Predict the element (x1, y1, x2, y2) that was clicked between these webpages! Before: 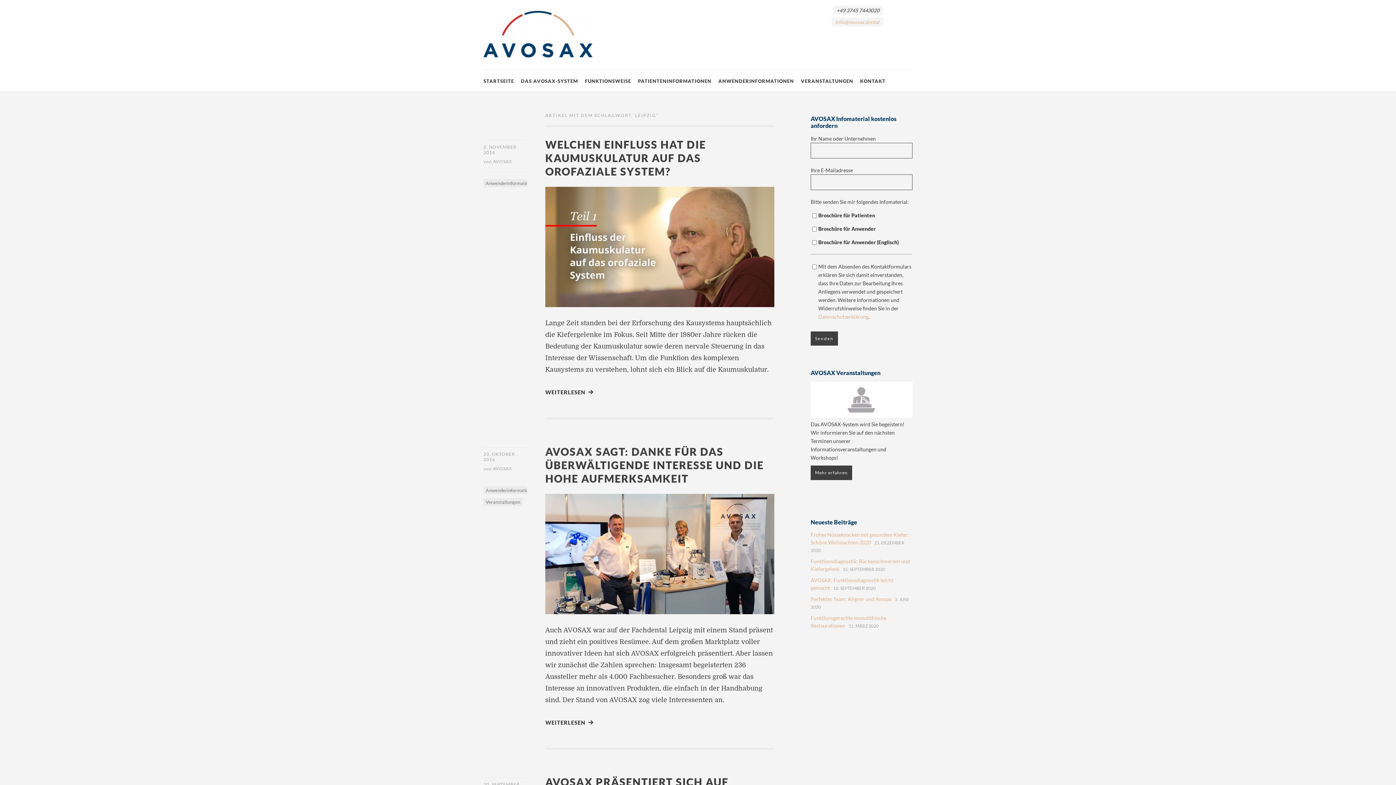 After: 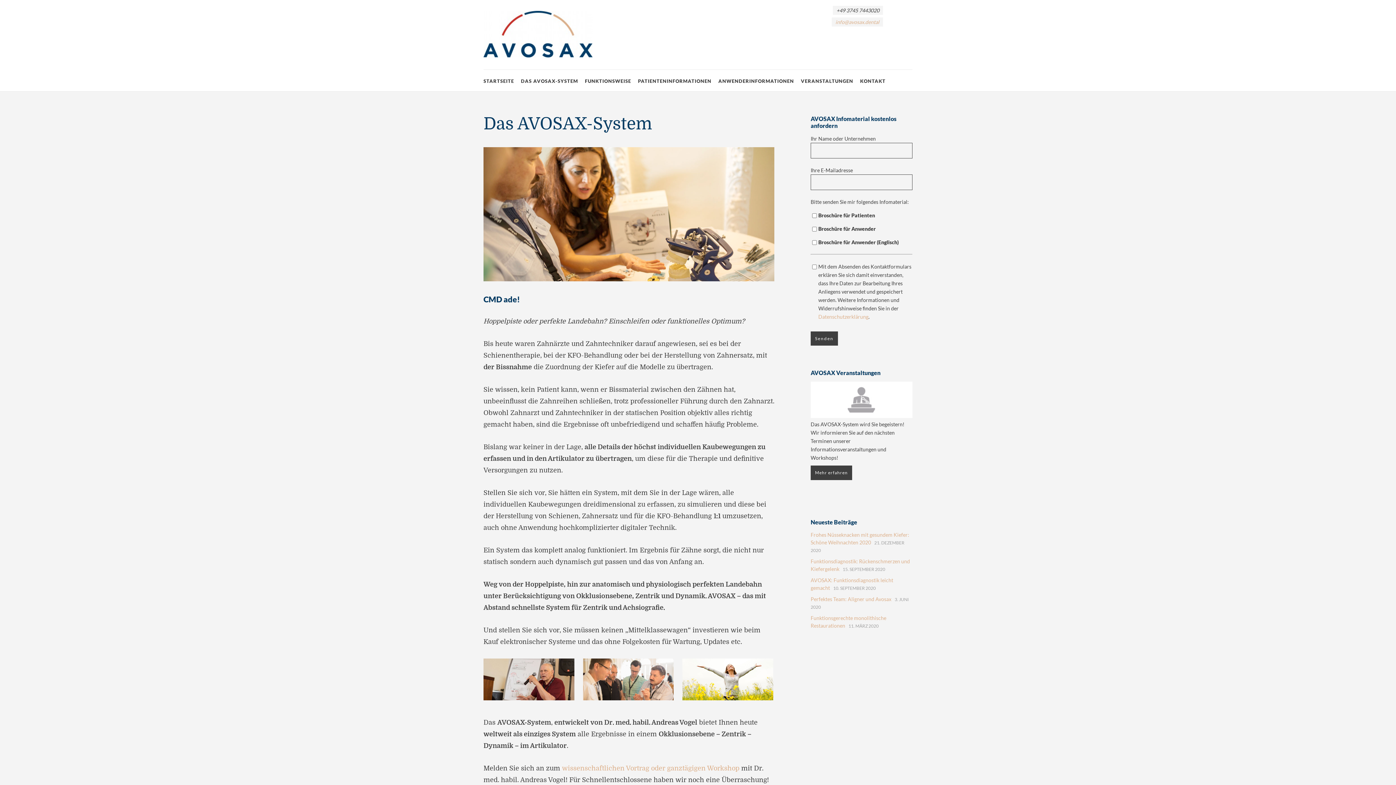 Action: bbox: (521, 78, 578, 84) label: DAS AVOSAX-SYSTEM